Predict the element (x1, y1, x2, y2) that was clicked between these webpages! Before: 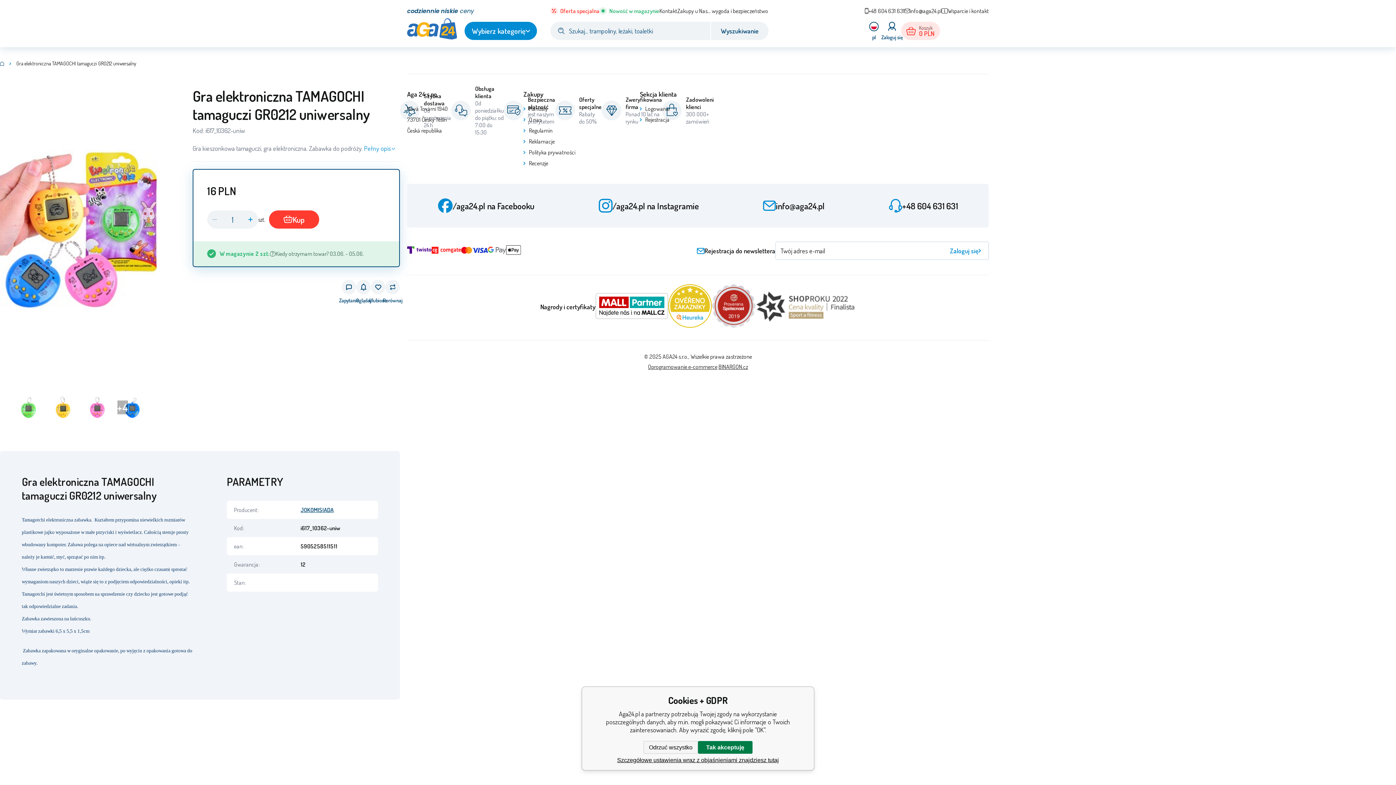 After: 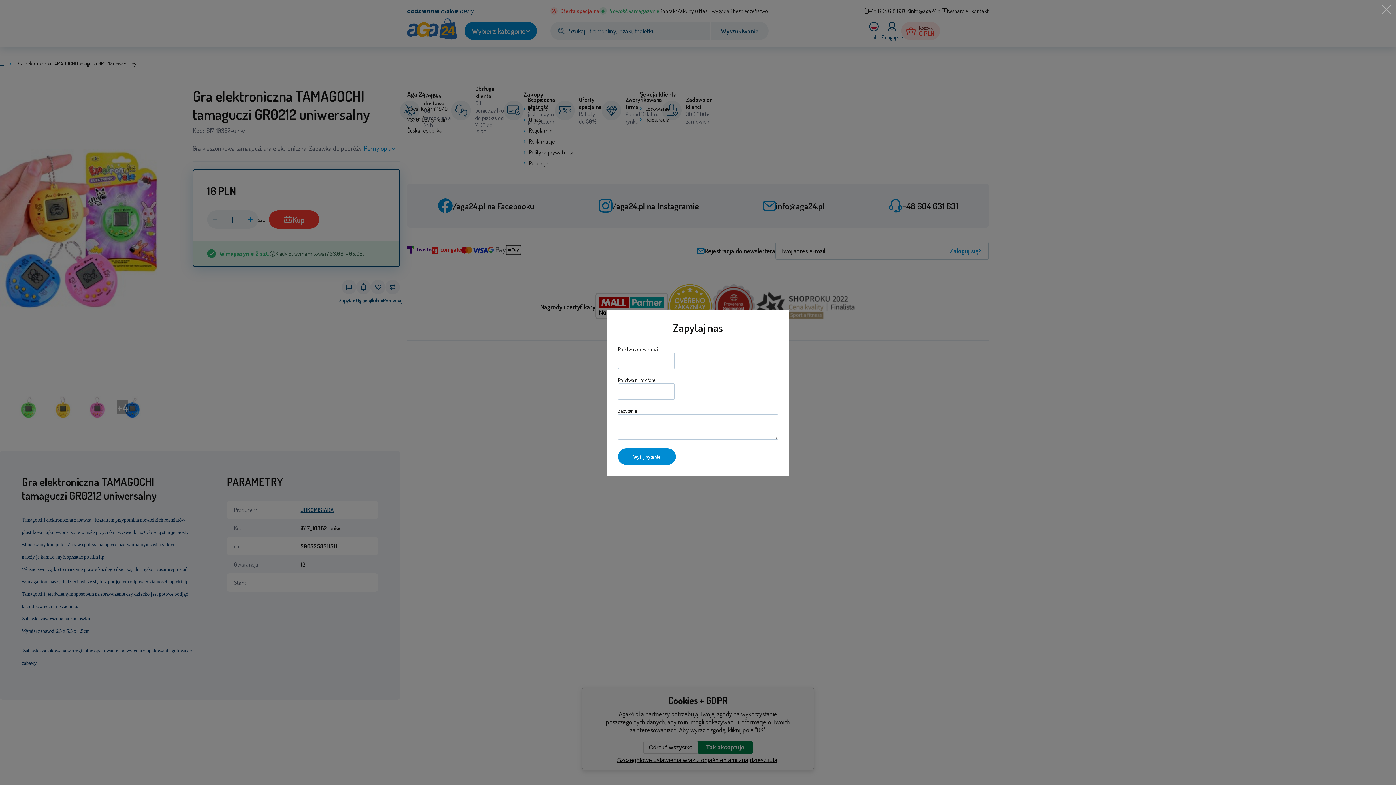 Action: label: Zapytanie bbox: (341, 279, 356, 303)